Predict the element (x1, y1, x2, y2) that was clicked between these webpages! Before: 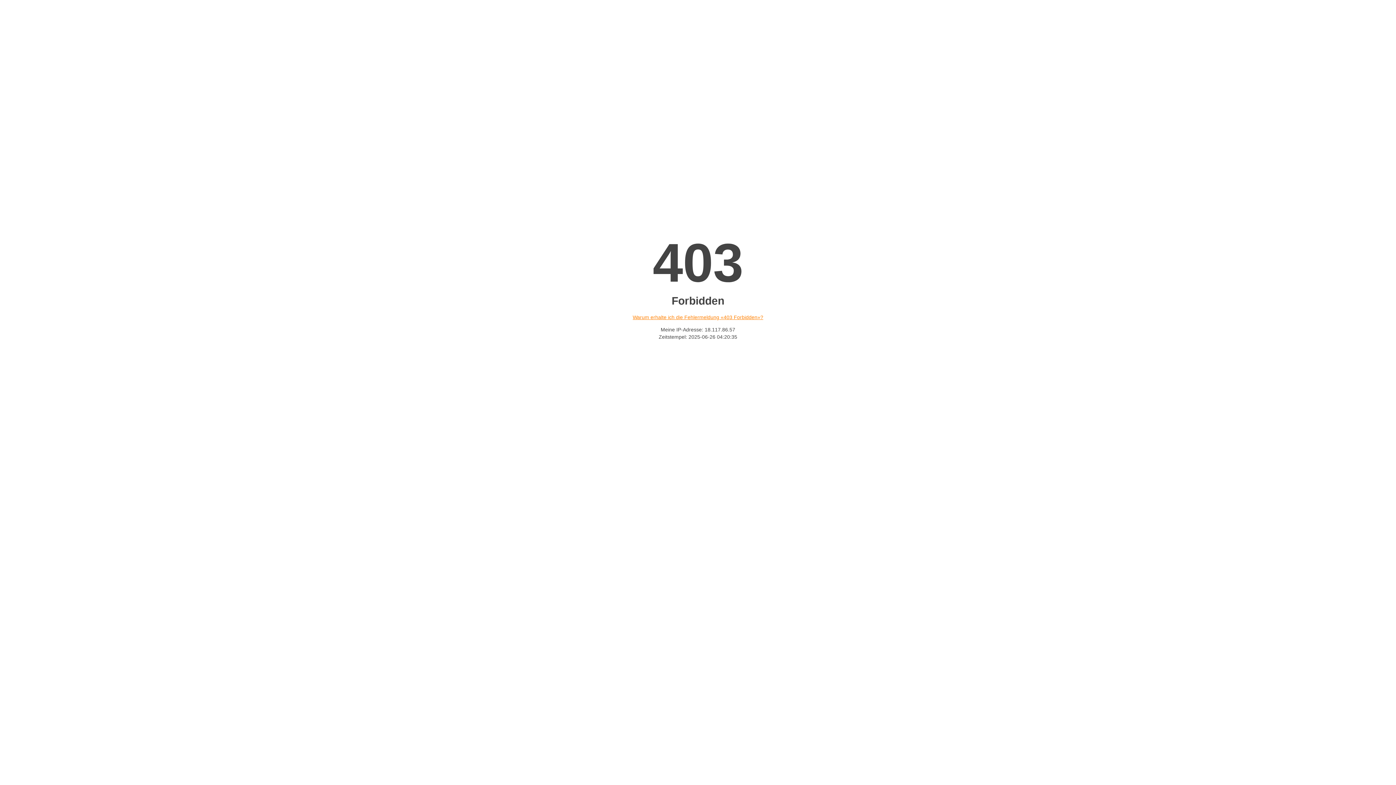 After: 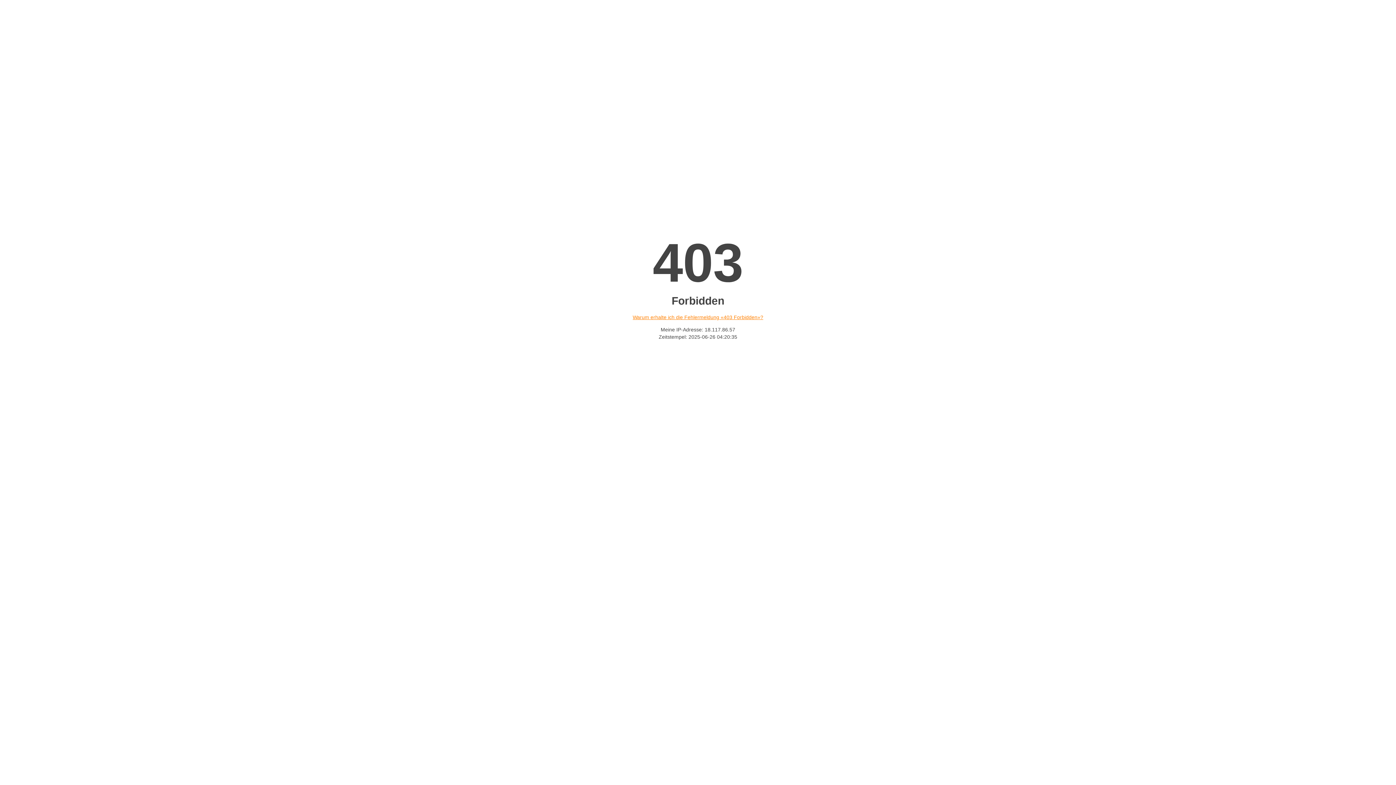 Action: bbox: (632, 314, 763, 320) label: Warum erhalte ich die Fehlermeldung «403 Forbidden»?